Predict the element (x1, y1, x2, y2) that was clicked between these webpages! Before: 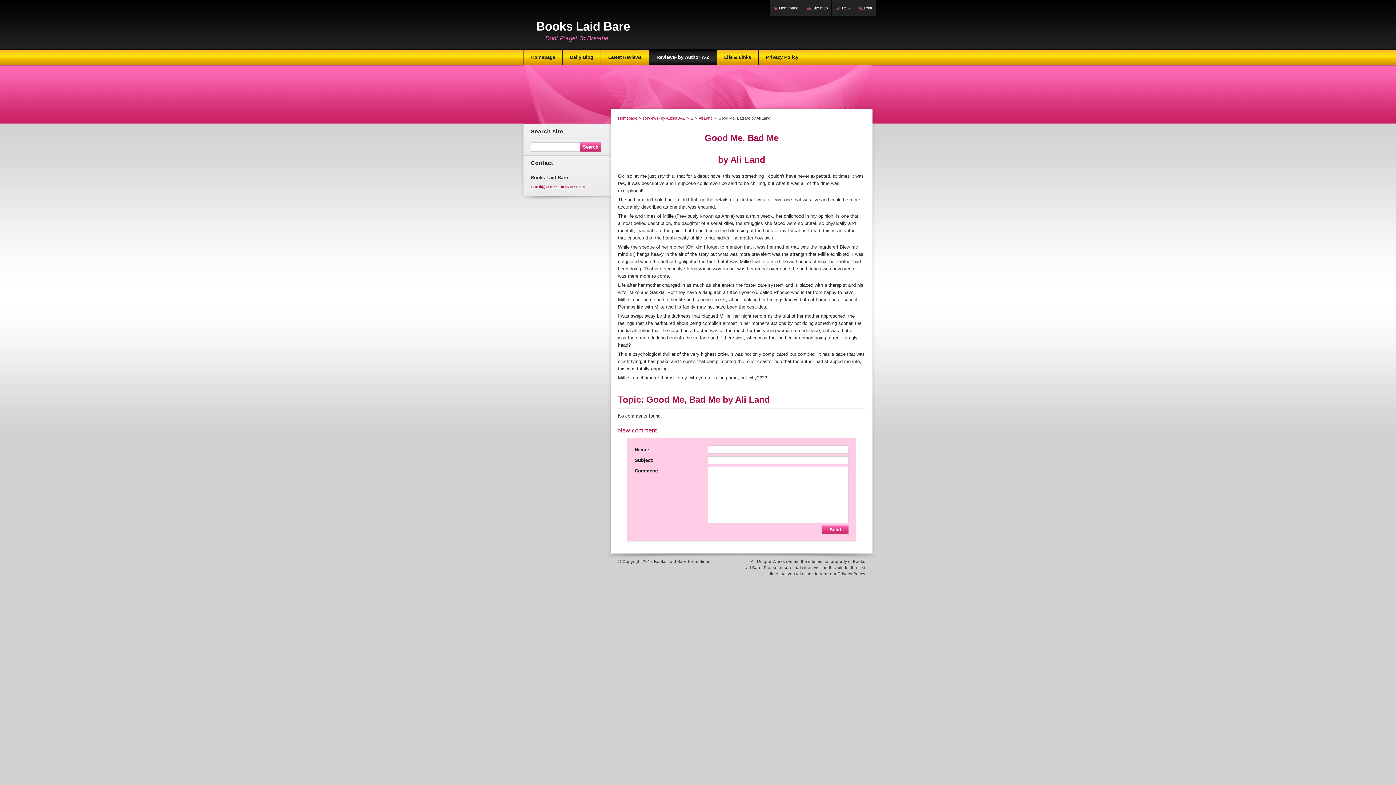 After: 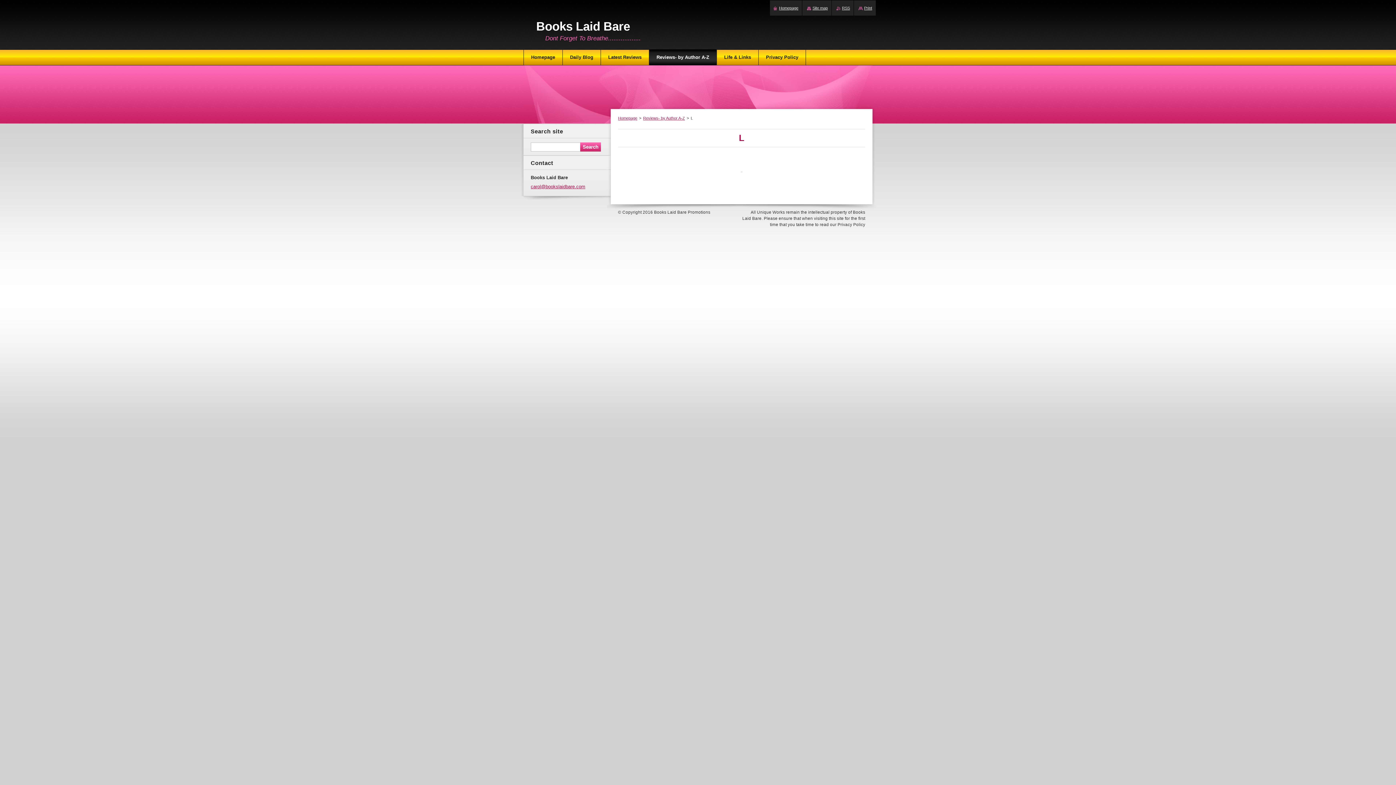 Action: label: L bbox: (690, 116, 693, 120)